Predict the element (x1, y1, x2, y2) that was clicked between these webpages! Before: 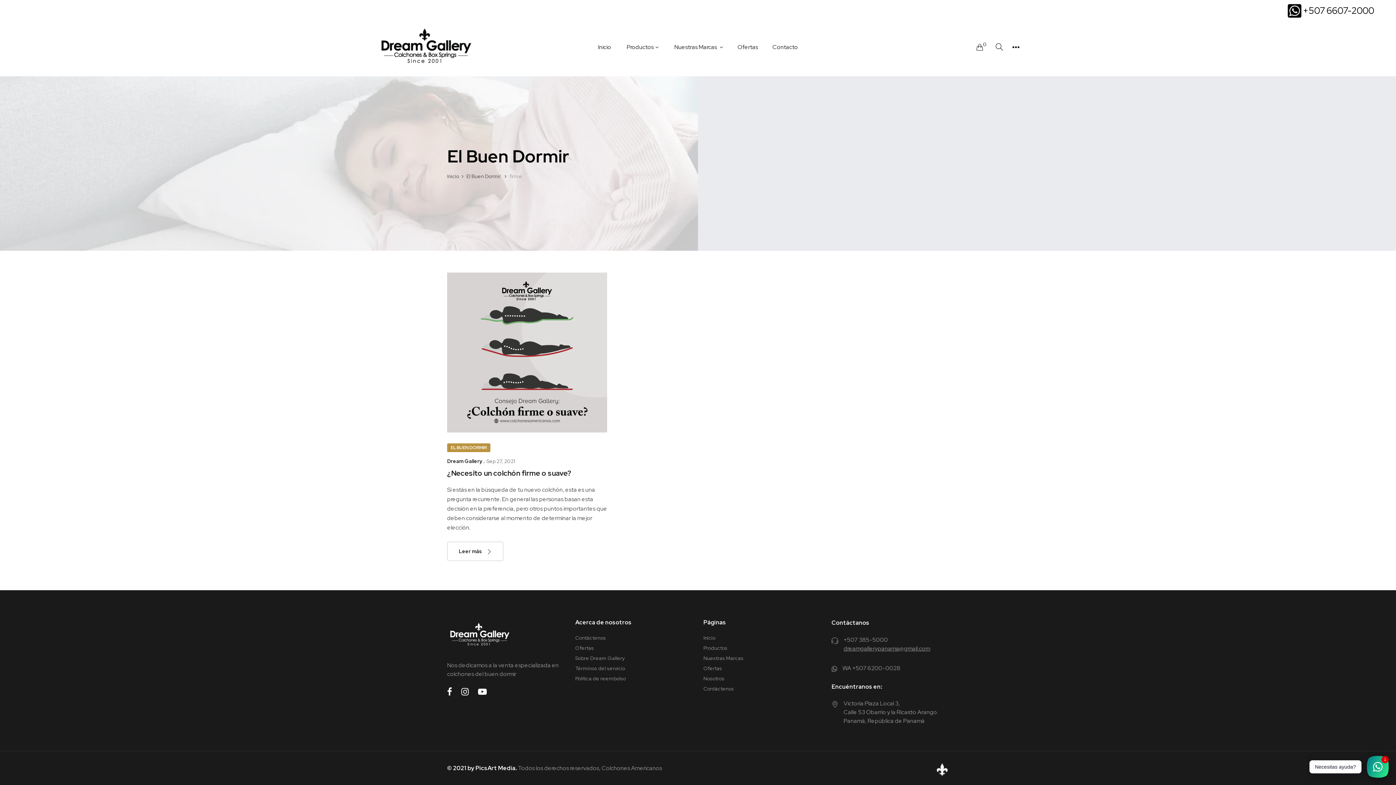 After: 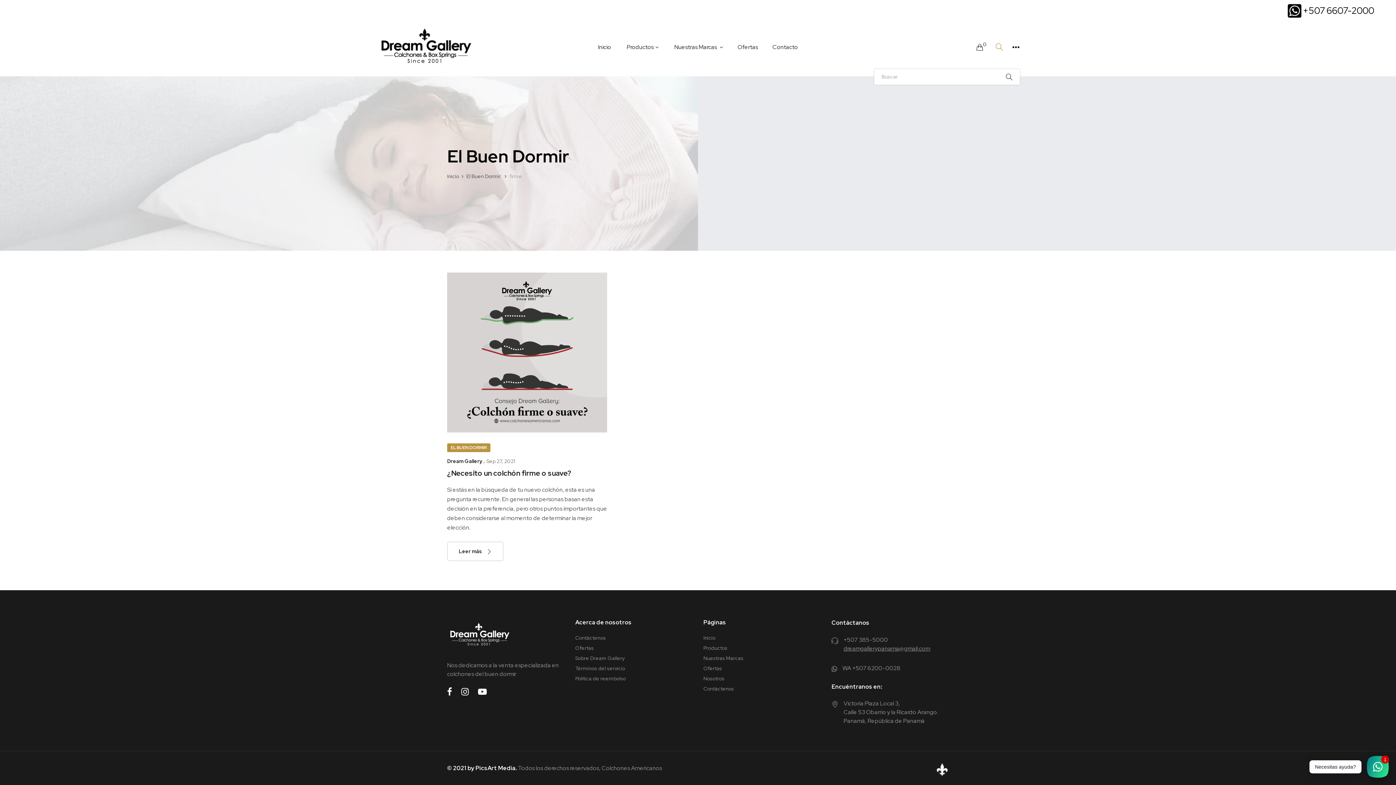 Action: bbox: (996, 43, 1003, 51)